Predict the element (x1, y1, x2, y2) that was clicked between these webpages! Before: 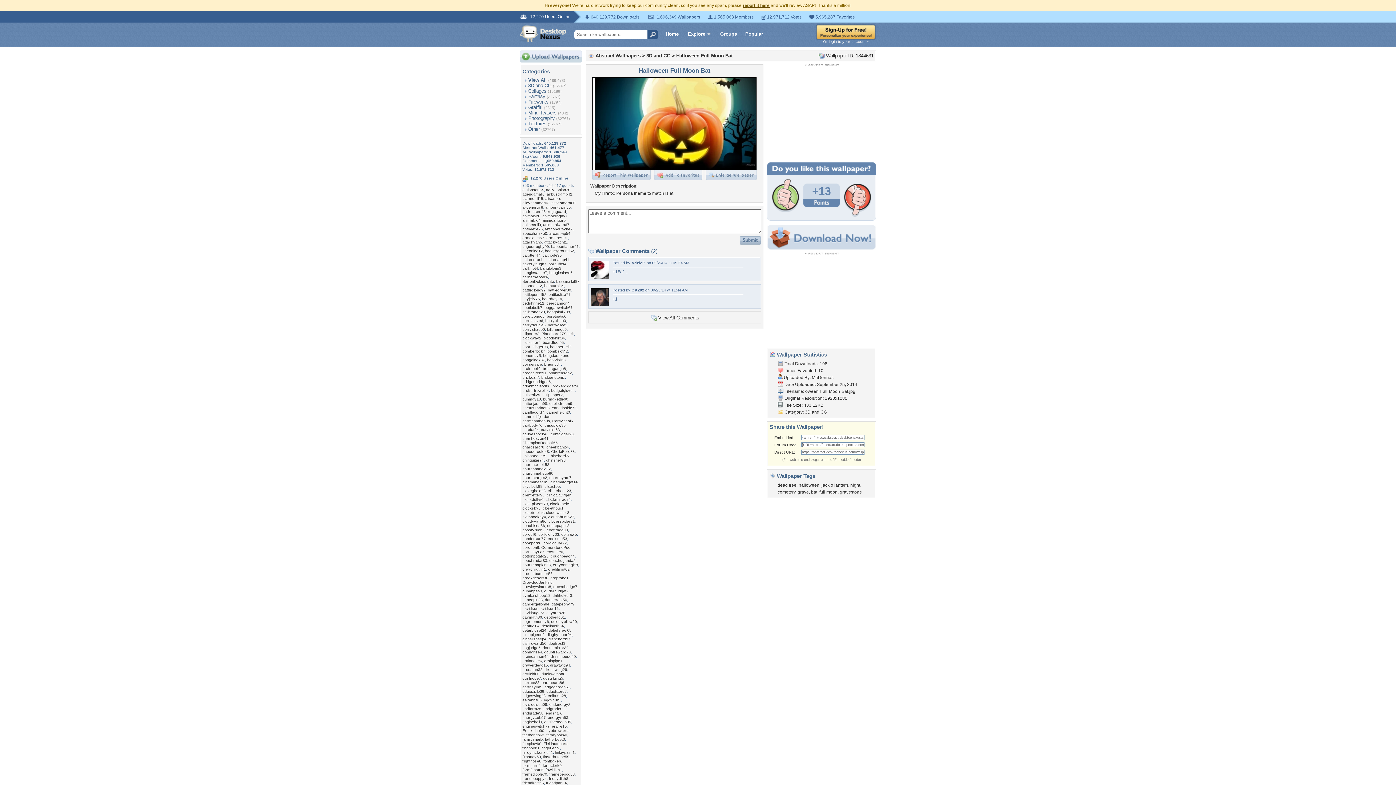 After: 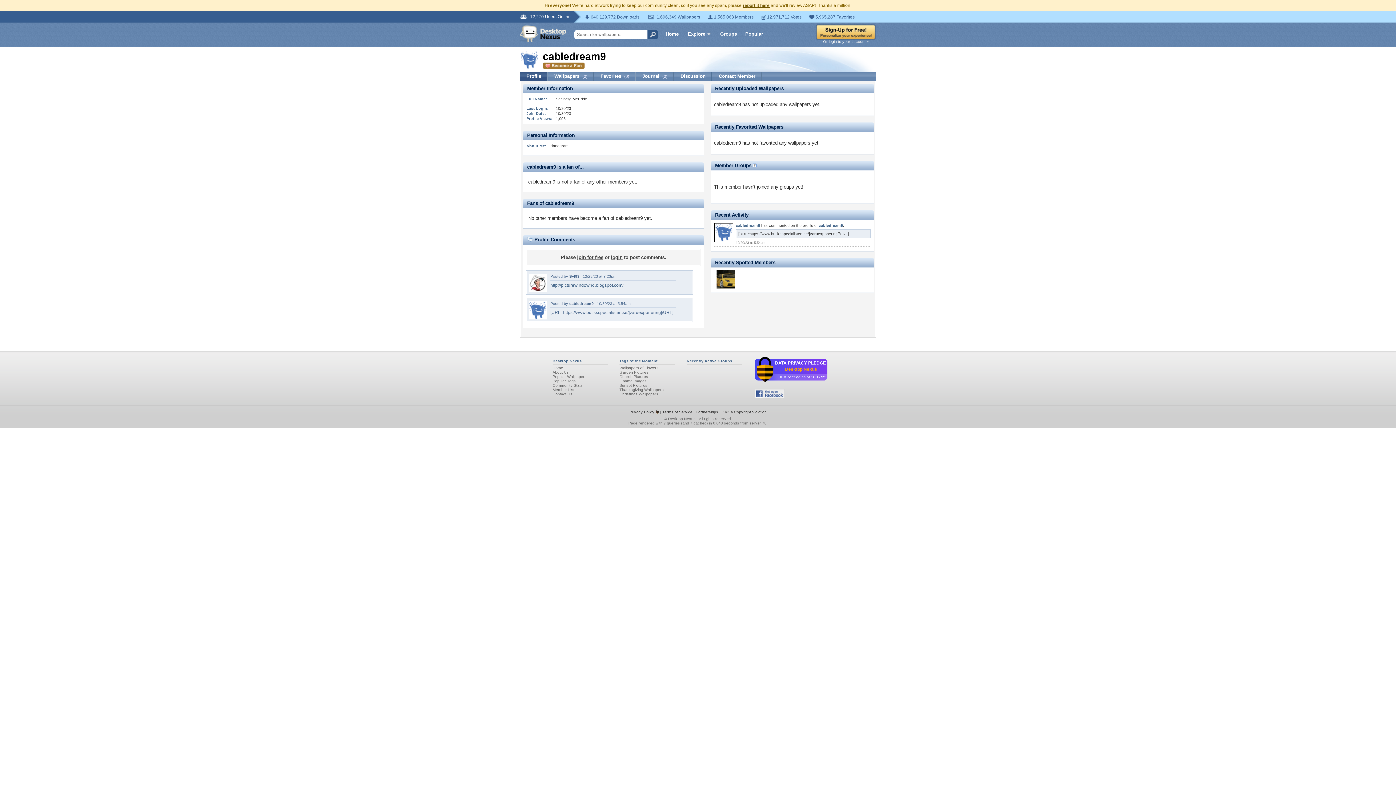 Action: label: cabledream9 bbox: (549, 401, 572, 405)